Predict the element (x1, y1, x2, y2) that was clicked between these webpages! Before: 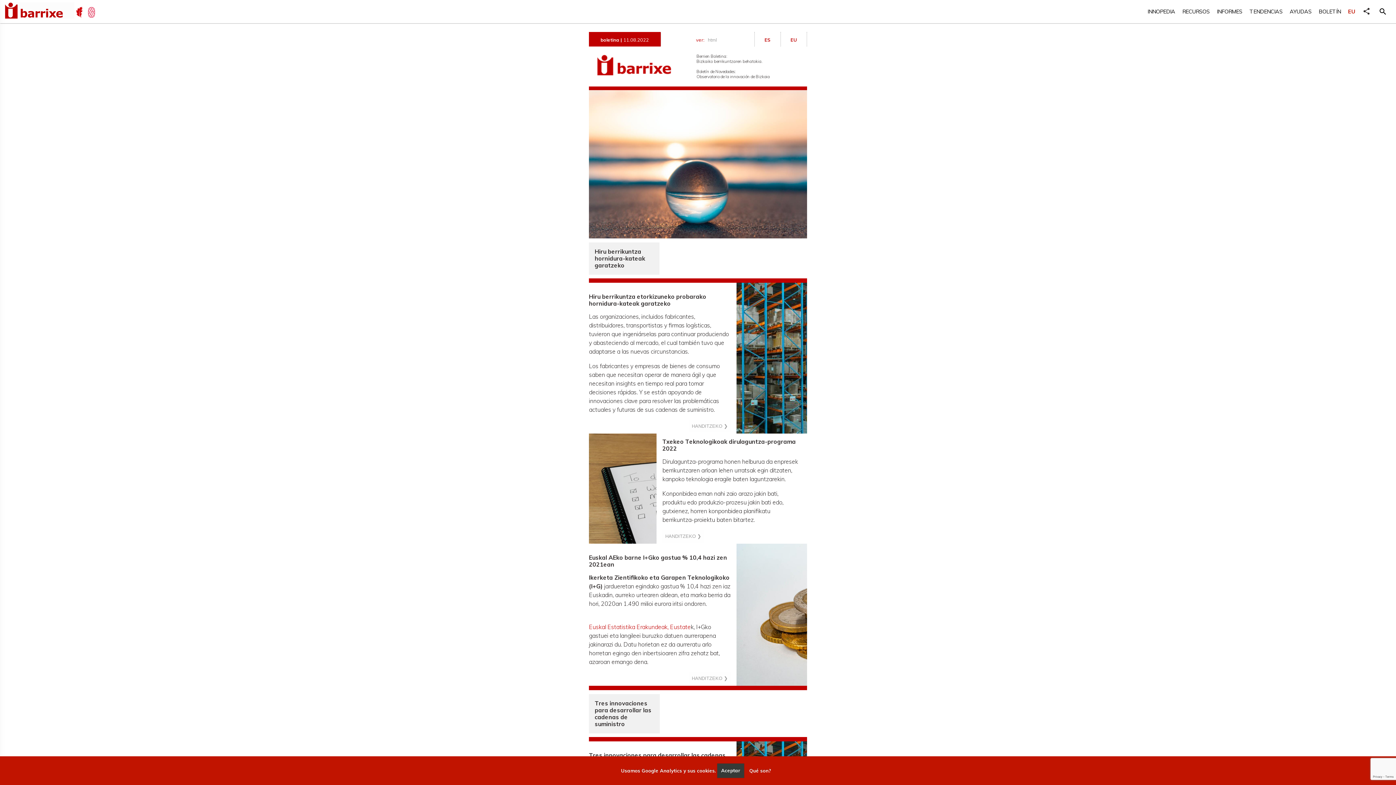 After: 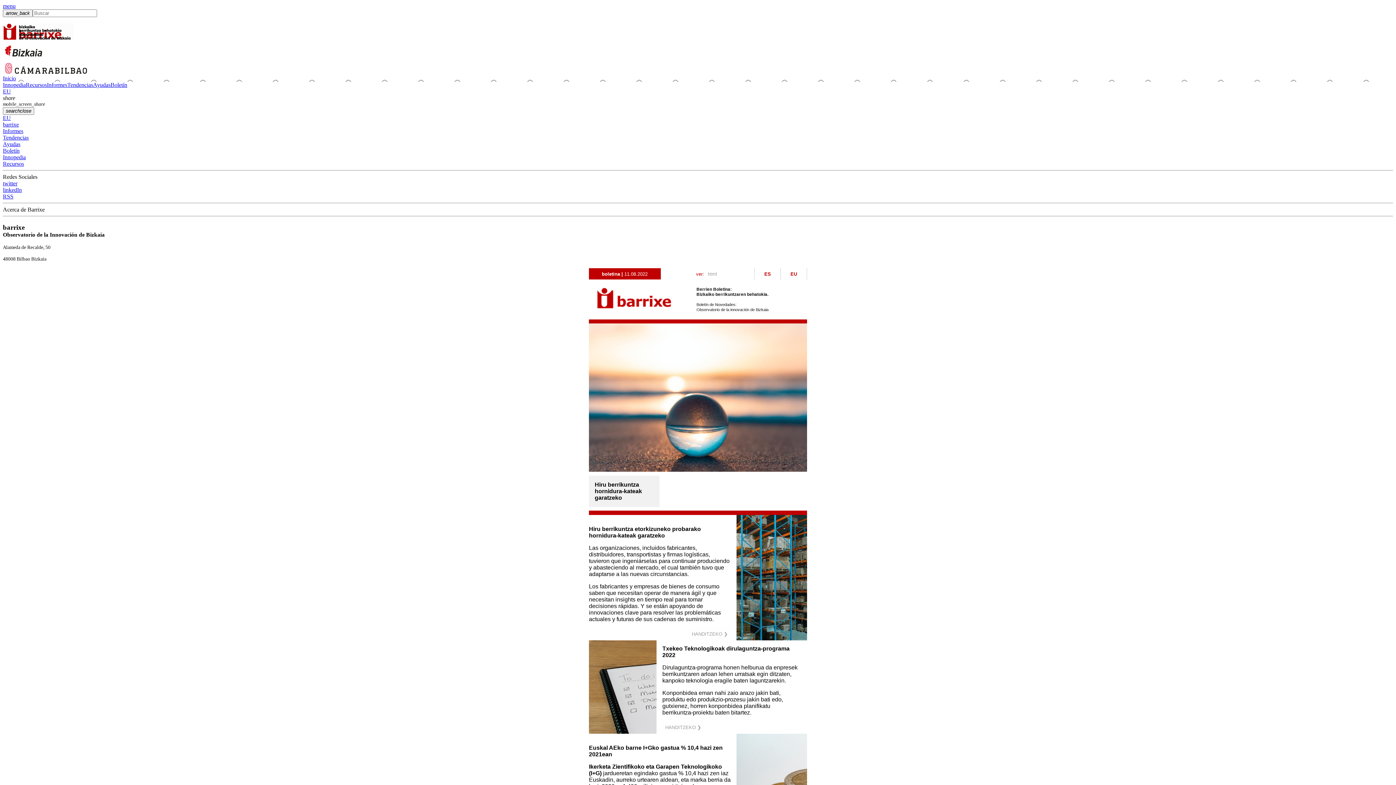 Action: bbox: (1179, 3, 1213, 19) label: RECURSOS